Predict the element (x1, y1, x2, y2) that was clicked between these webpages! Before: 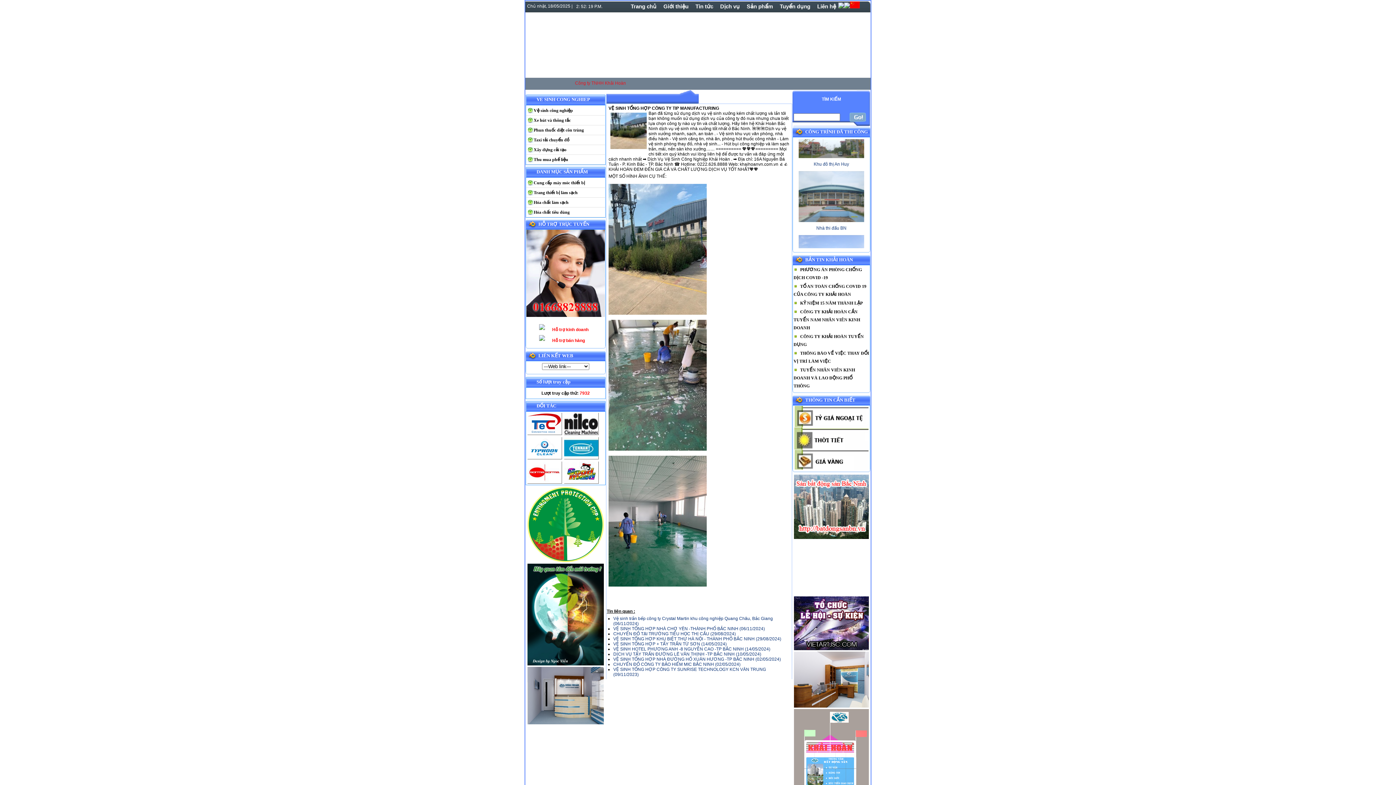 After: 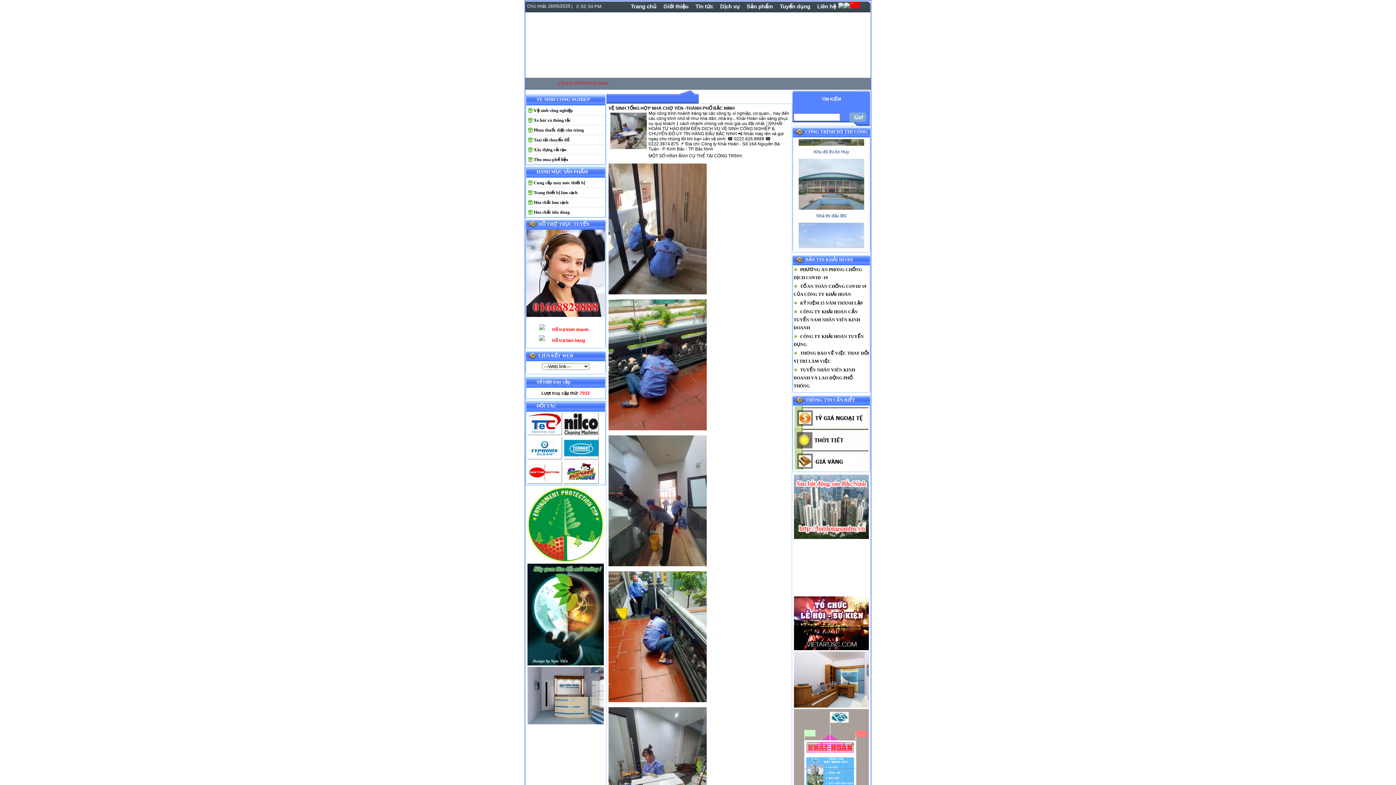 Action: label: VỆ SINH TỔNG HỢP NHÀ CHỢ YÊN -THÀNH PHỐ BẮC NINH (06/11/2024) bbox: (613, 626, 765, 631)